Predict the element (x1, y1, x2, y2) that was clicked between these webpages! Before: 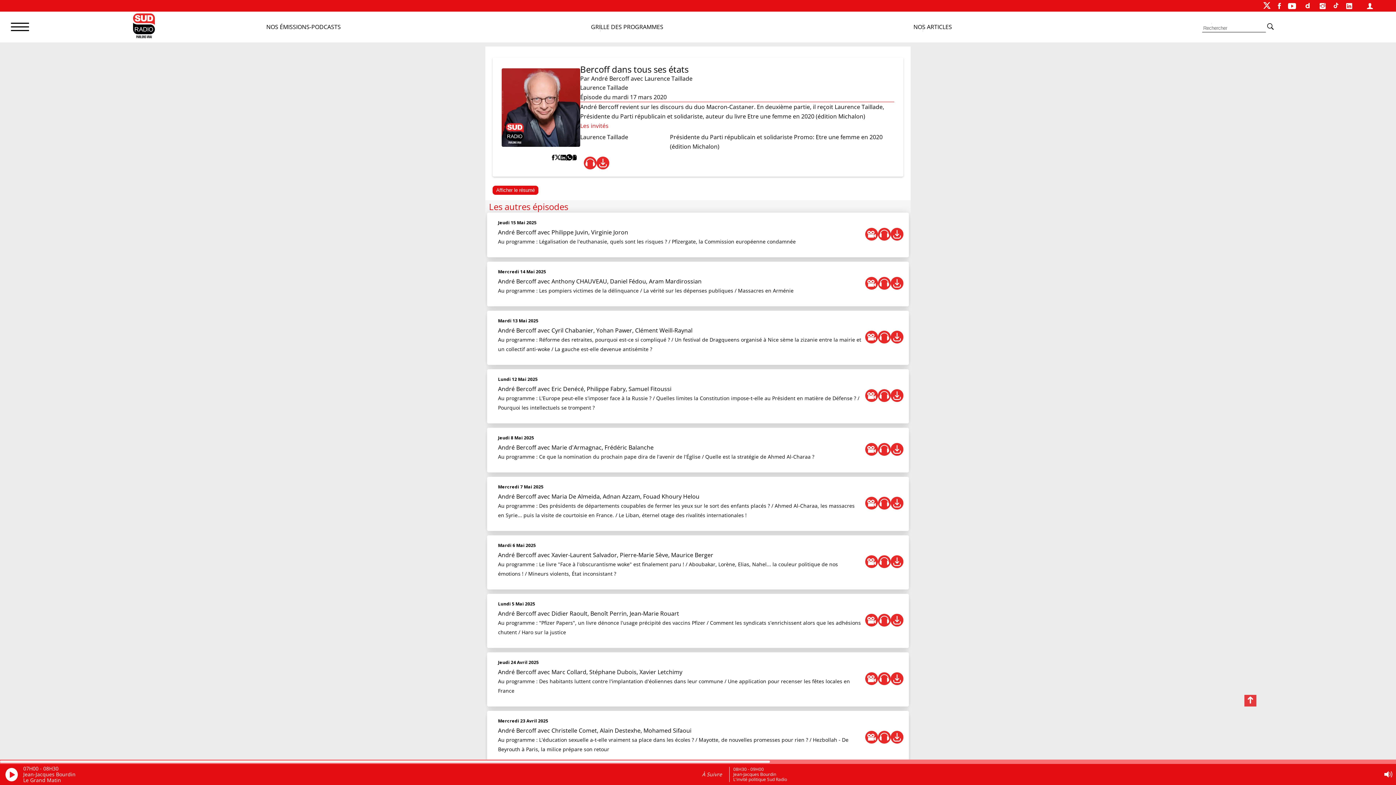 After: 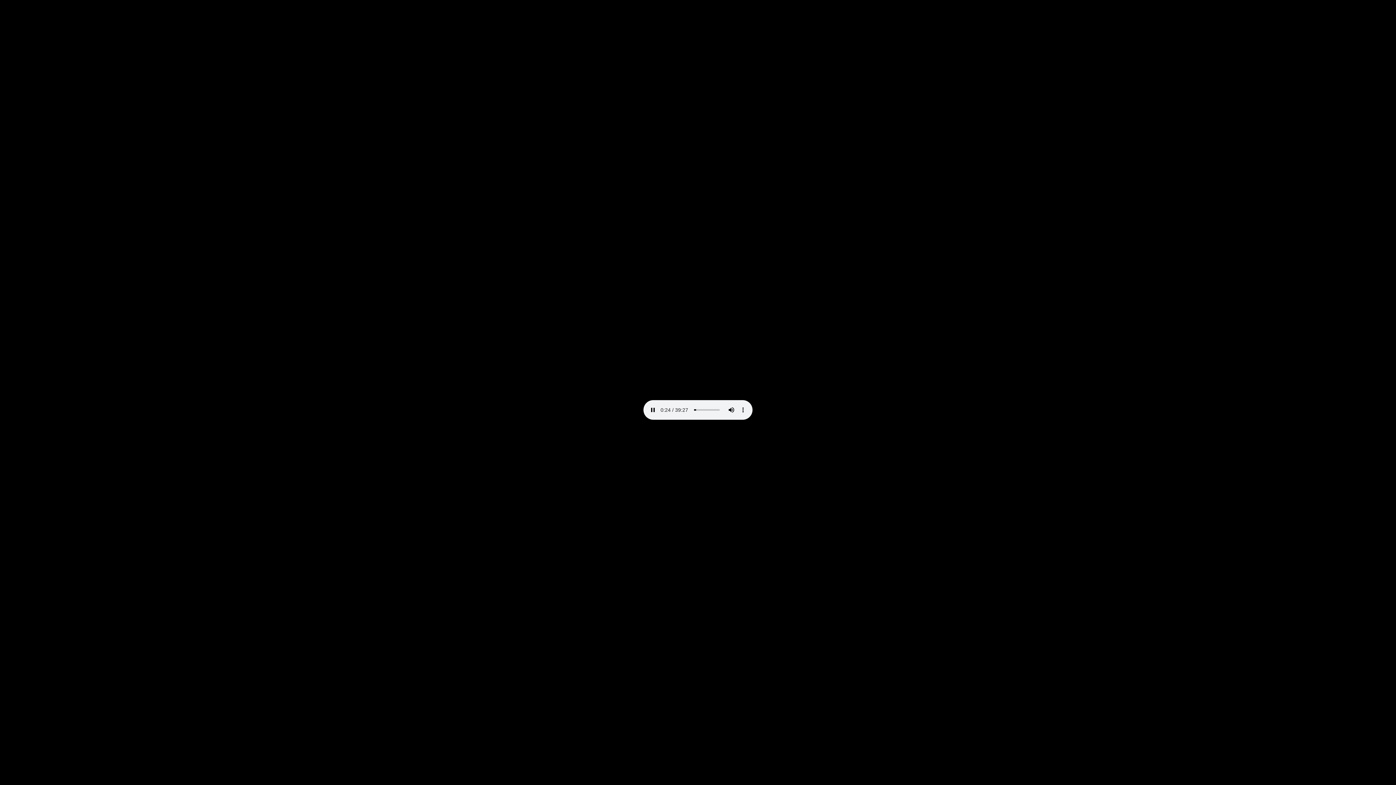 Action: bbox: (890, 227, 903, 240)